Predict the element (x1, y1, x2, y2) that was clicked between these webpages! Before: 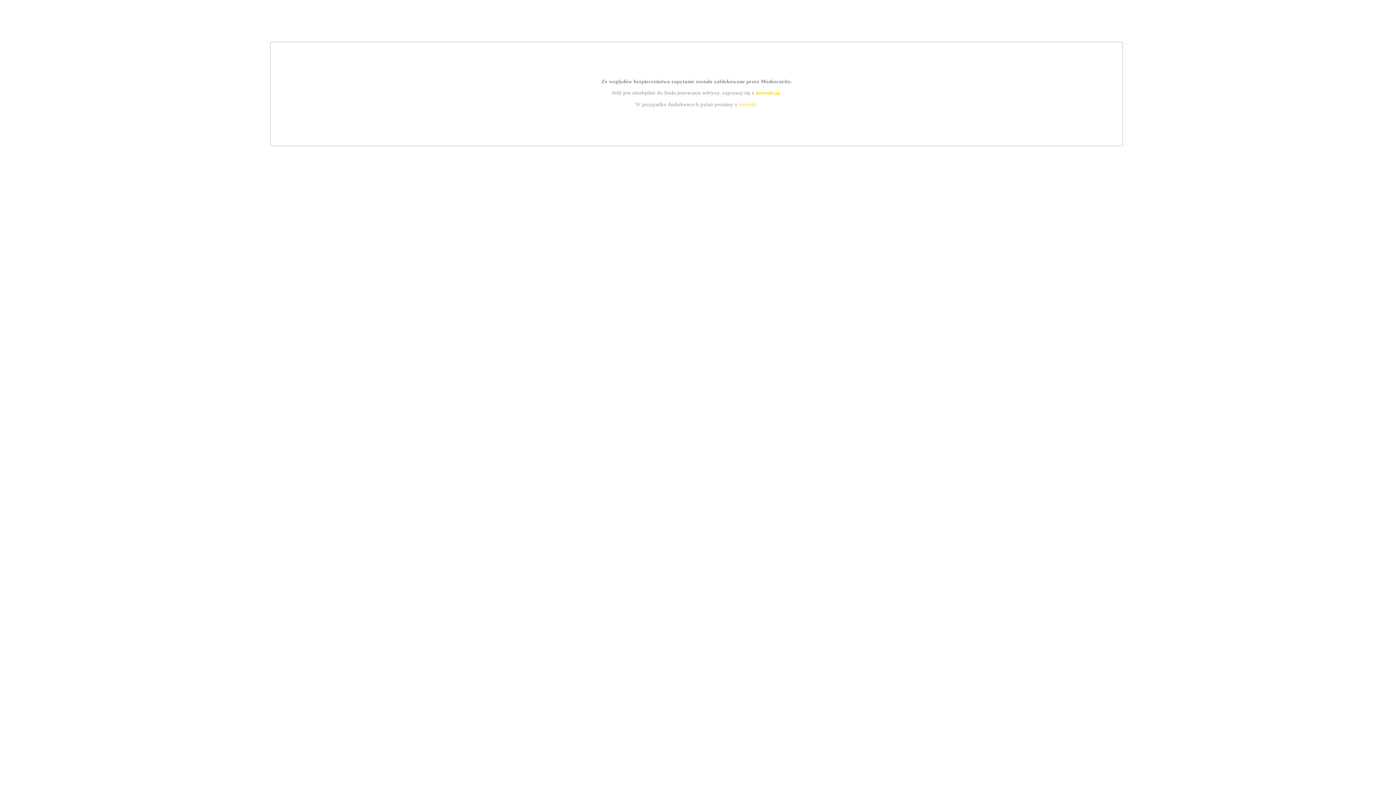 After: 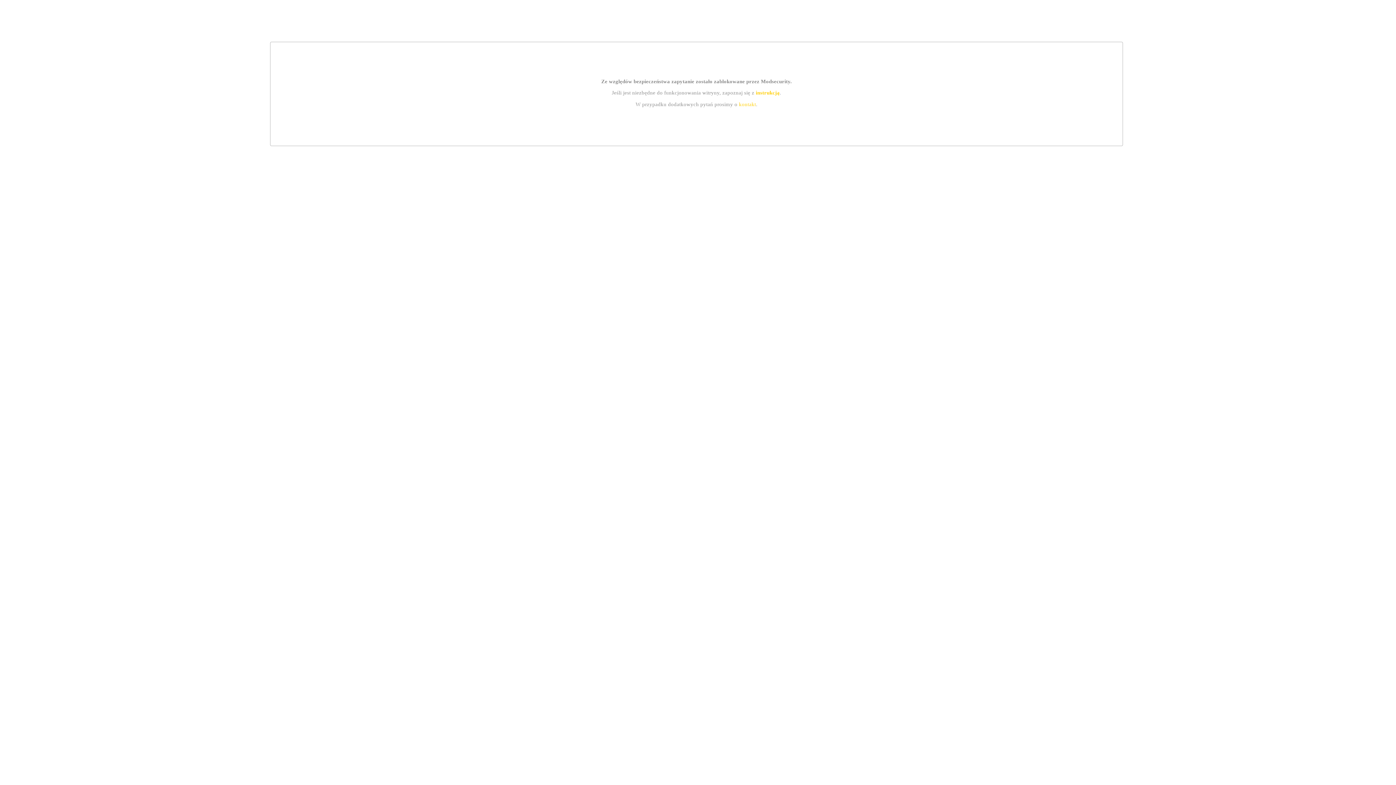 Action: label: kontakt bbox: (739, 101, 756, 107)